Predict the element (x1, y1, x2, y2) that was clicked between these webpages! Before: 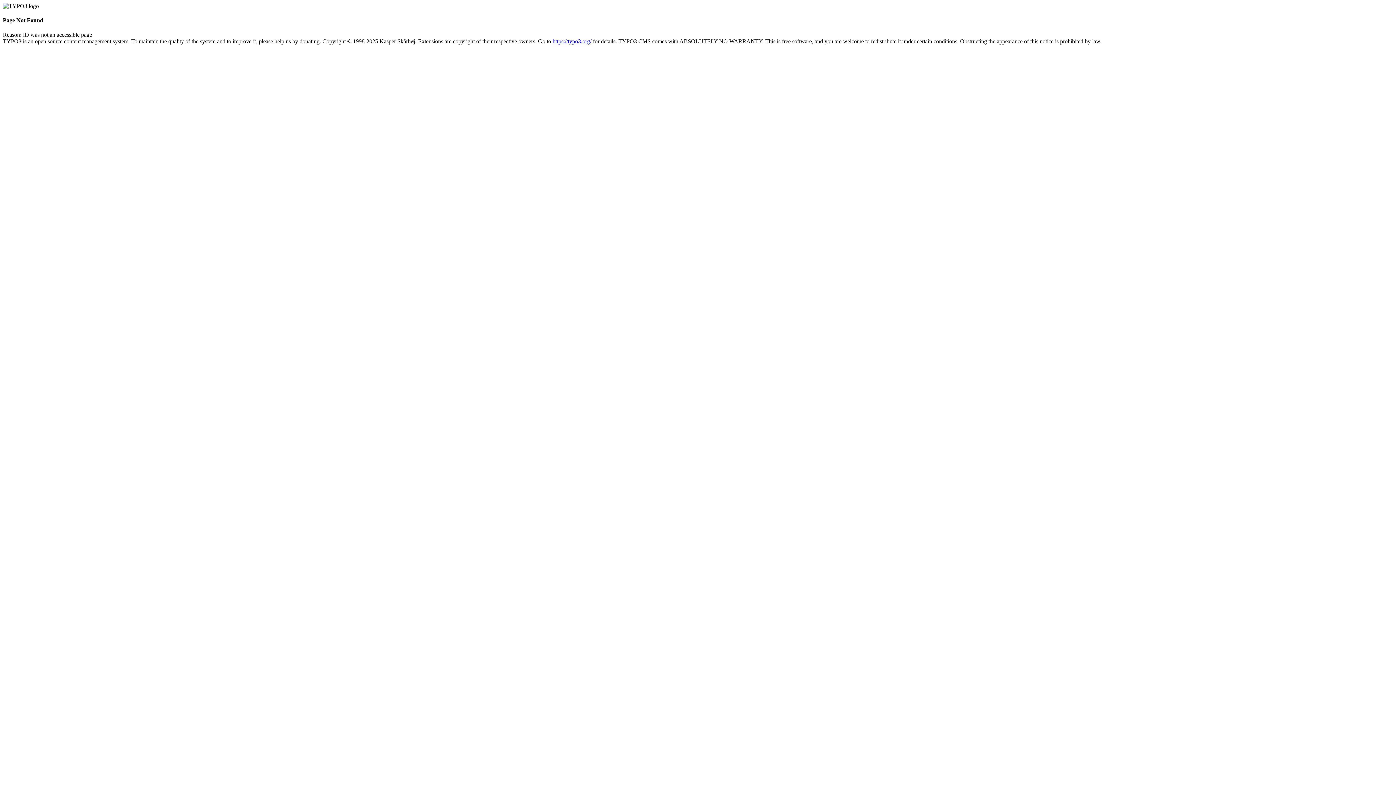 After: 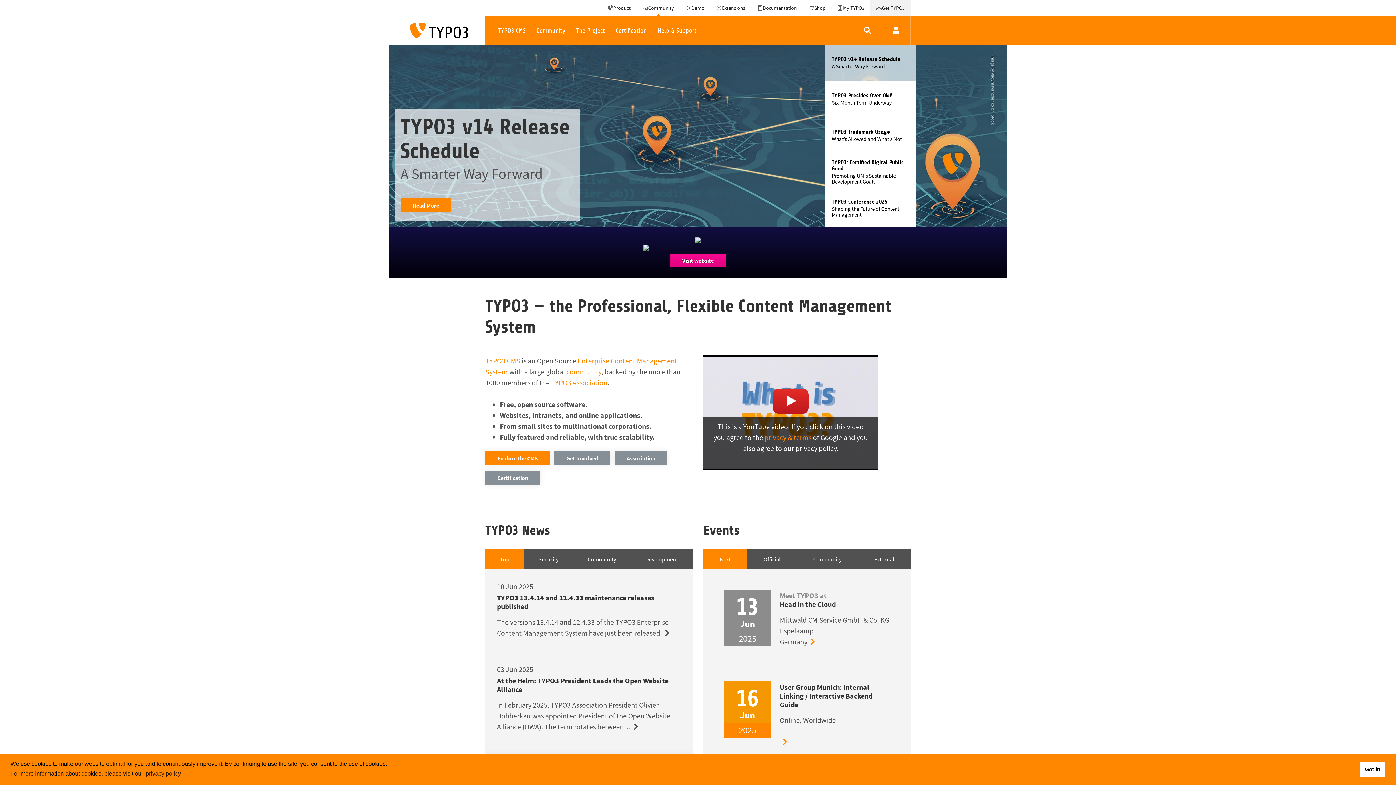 Action: label: https://typo3.org/ bbox: (552, 38, 591, 44)